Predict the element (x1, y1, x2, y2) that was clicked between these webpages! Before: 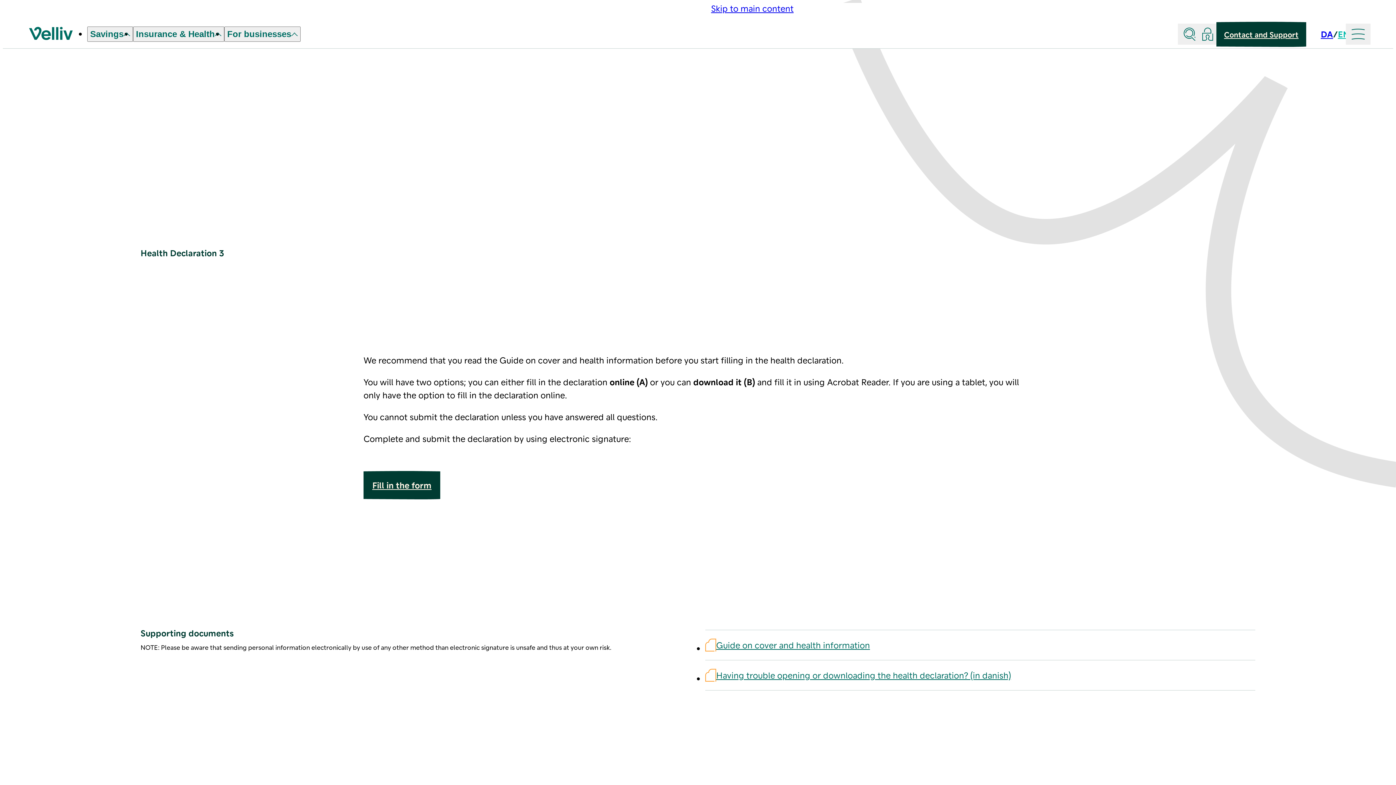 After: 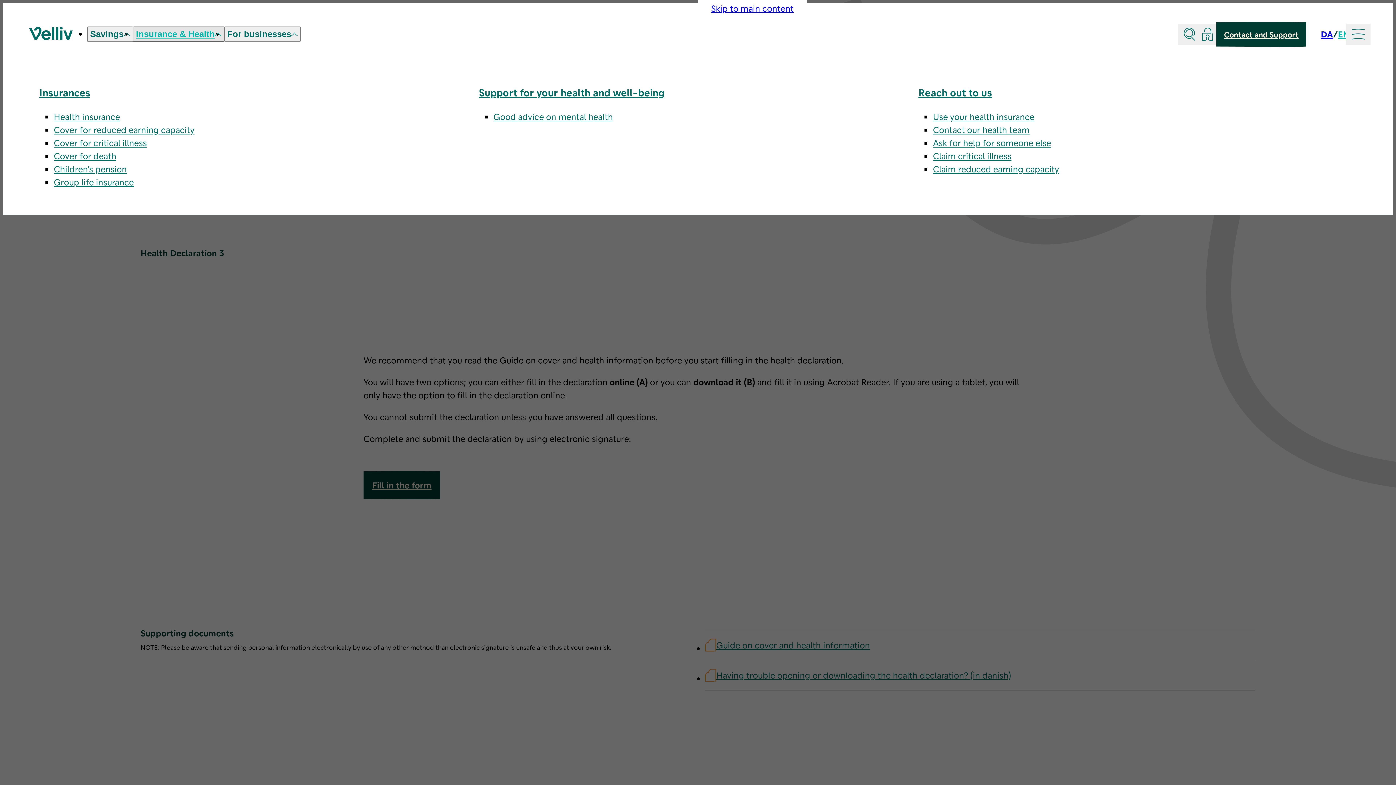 Action: bbox: (133, 26, 224, 41) label: Insurance & Health